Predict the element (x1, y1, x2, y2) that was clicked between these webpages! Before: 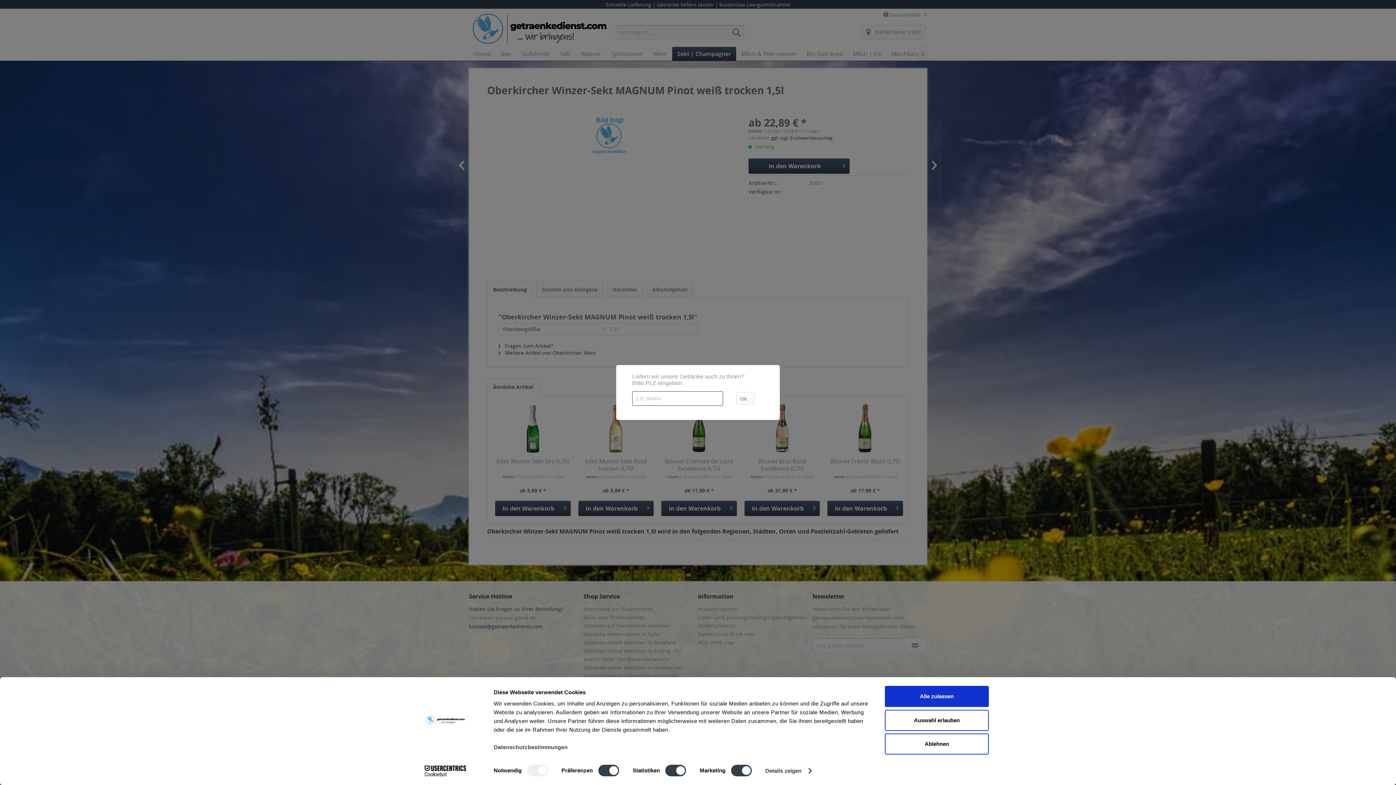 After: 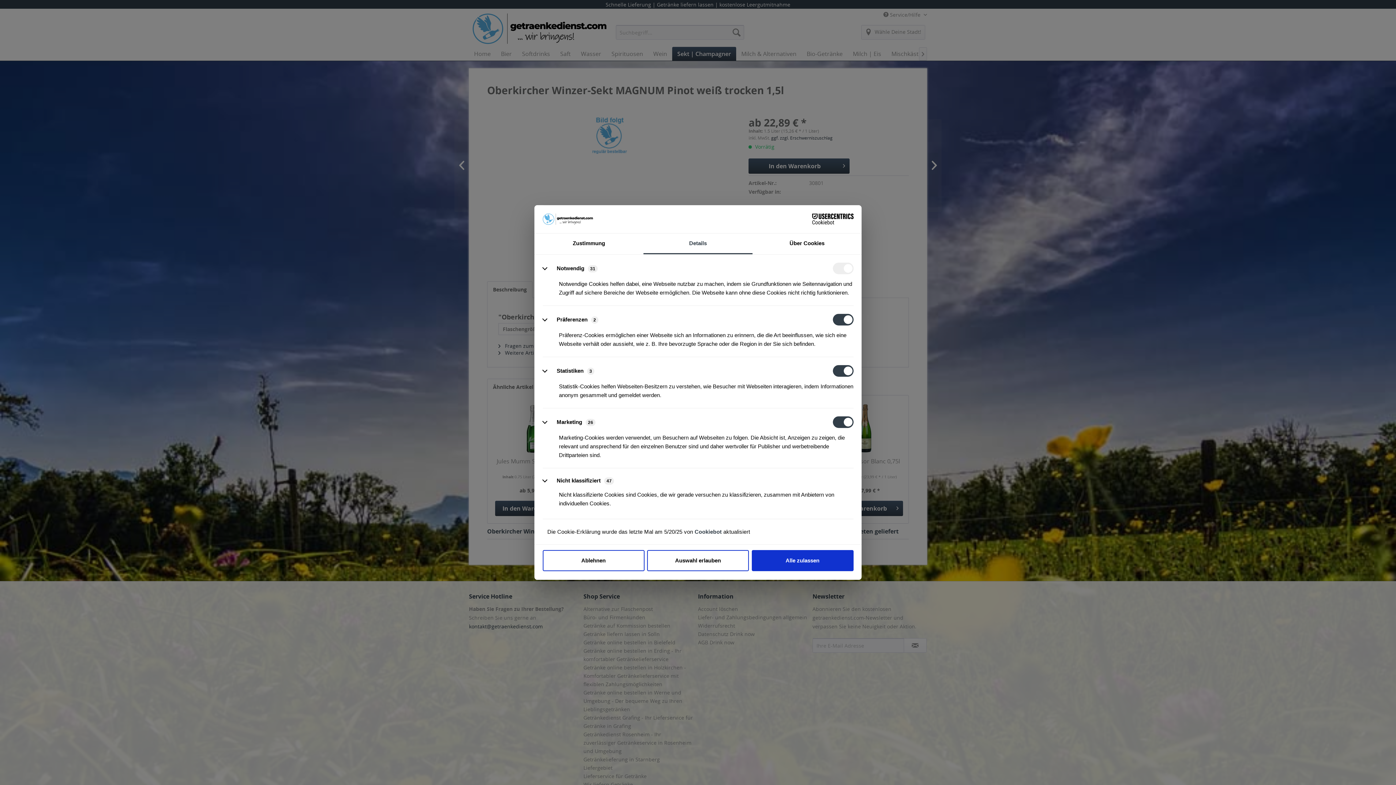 Action: label: Details zeigen bbox: (765, 765, 811, 776)